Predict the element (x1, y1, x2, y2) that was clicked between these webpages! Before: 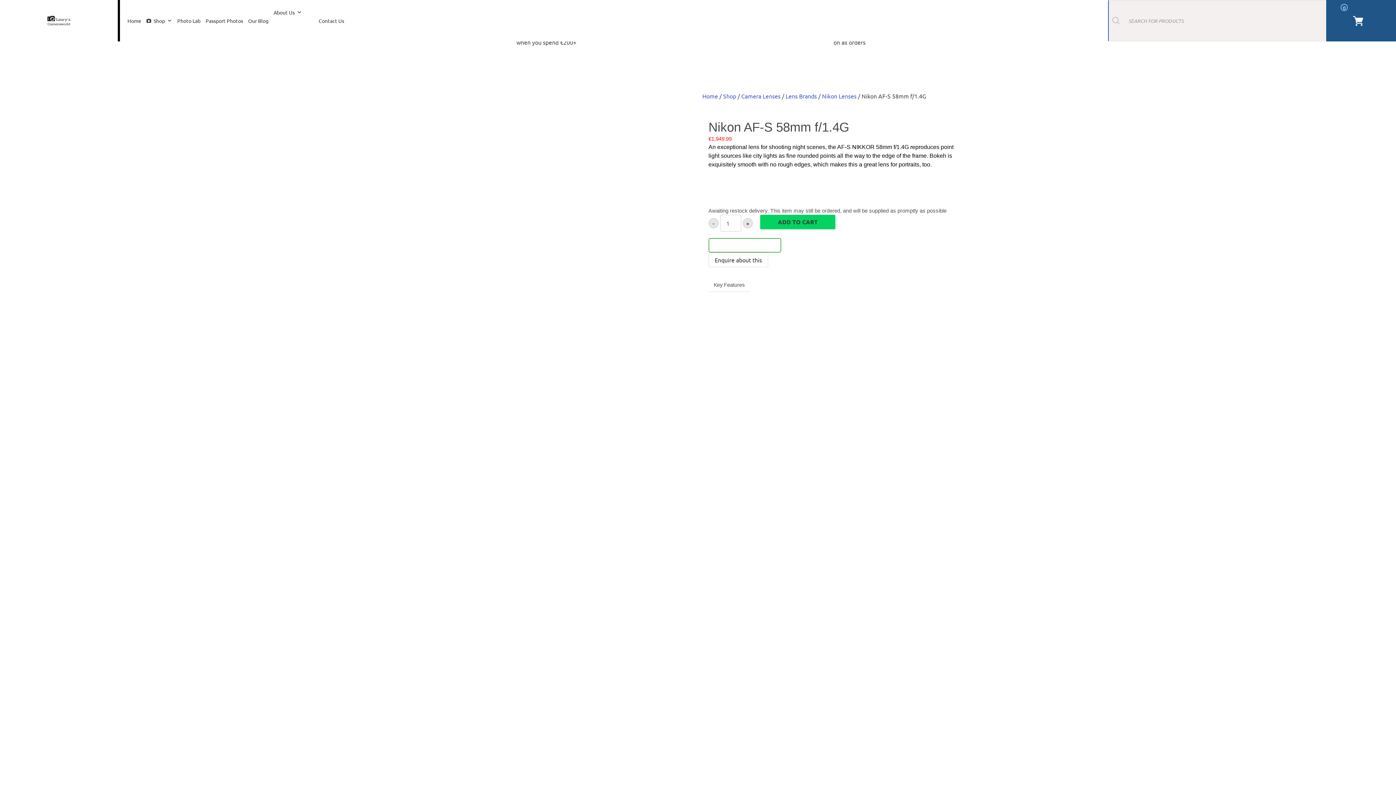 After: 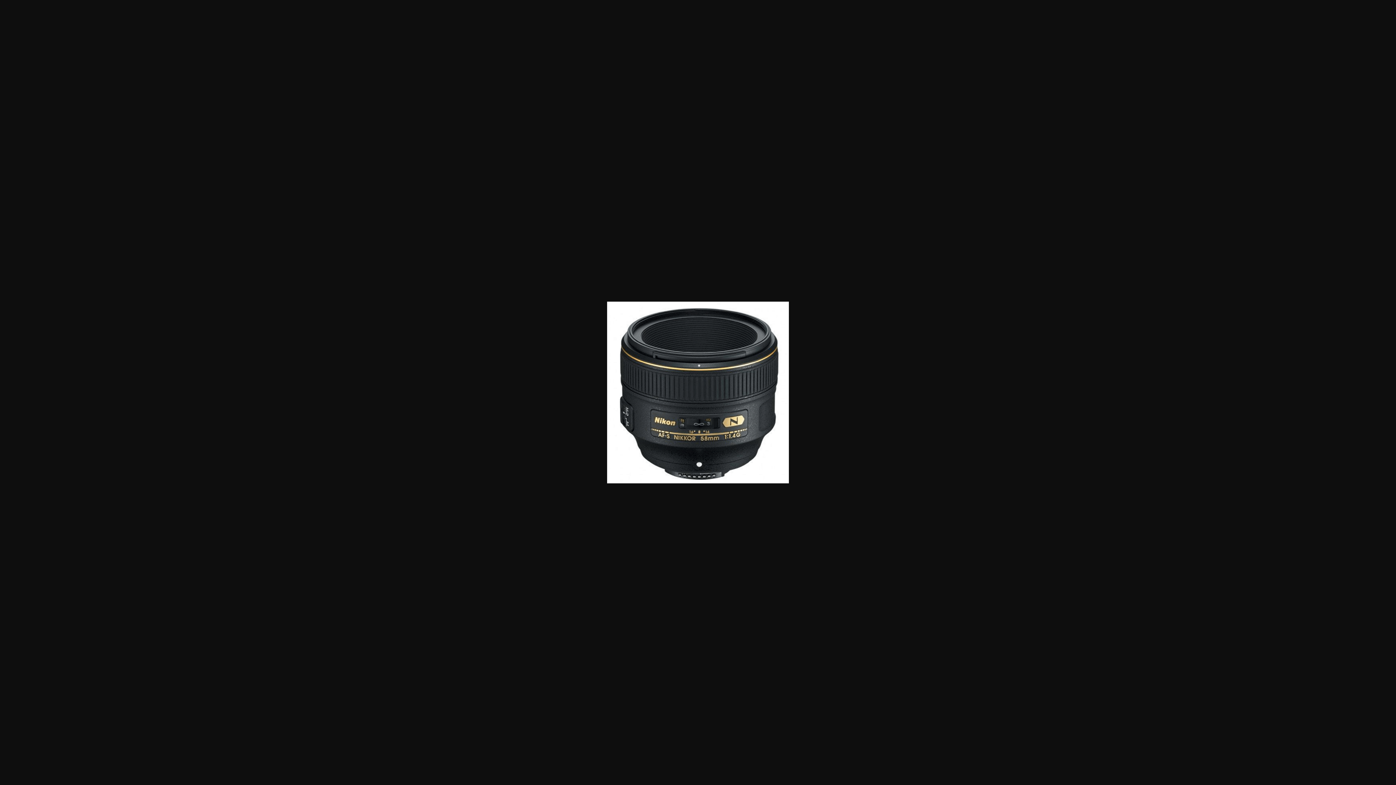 Action: bbox: (436, 110, 687, 361)